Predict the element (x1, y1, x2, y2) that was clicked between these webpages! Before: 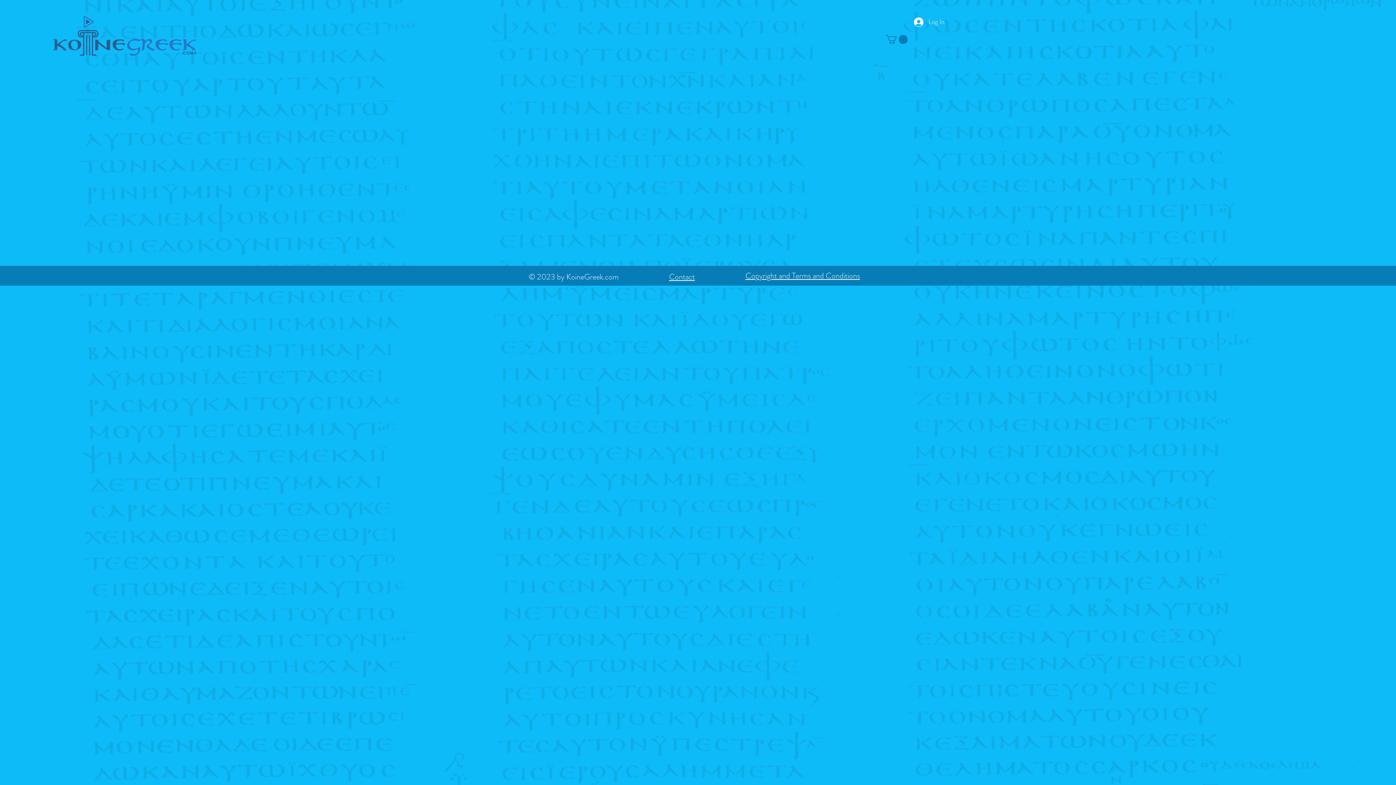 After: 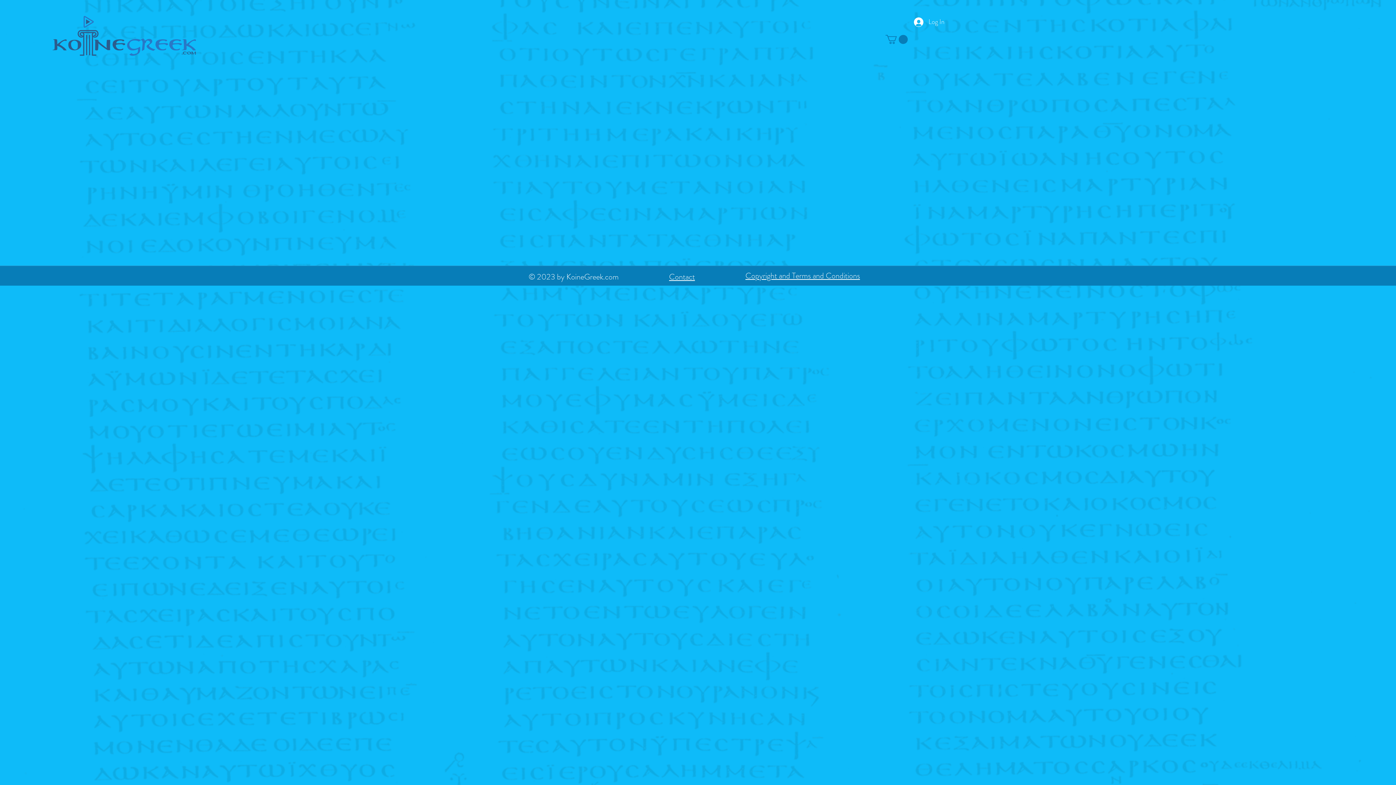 Action: label: Copyright and Terms and Conditions bbox: (745, 270, 860, 281)